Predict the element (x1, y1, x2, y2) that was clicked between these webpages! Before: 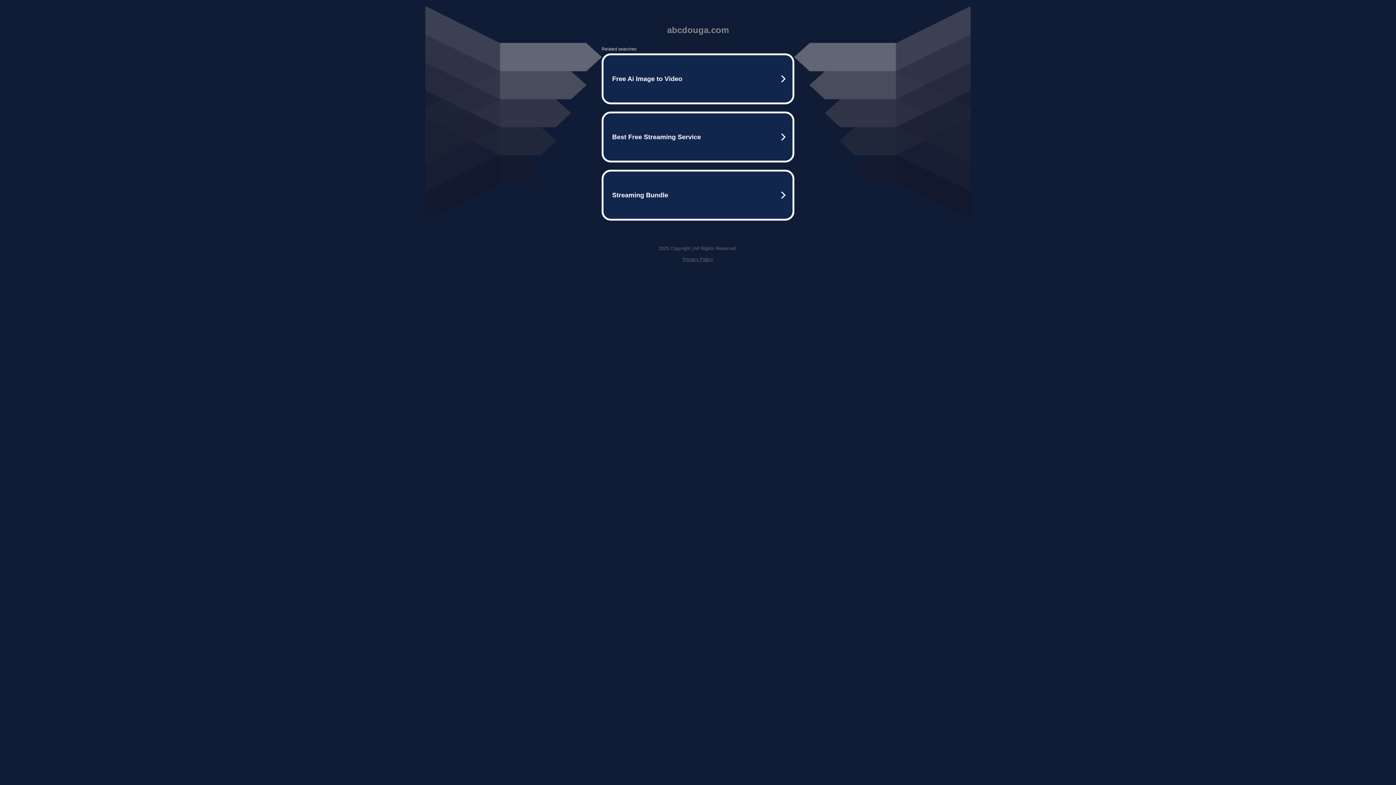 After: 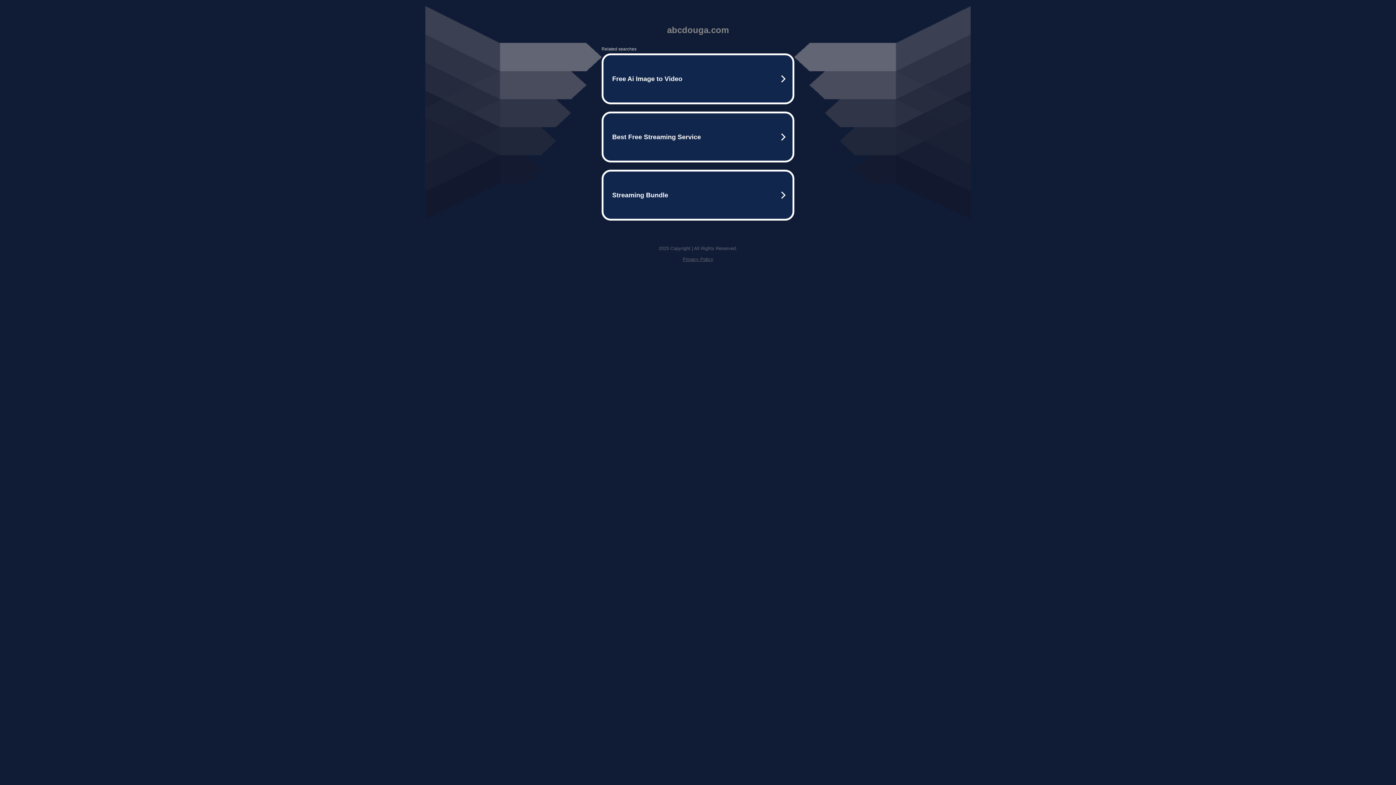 Action: bbox: (682, 256, 713, 262) label: Privacy Policy